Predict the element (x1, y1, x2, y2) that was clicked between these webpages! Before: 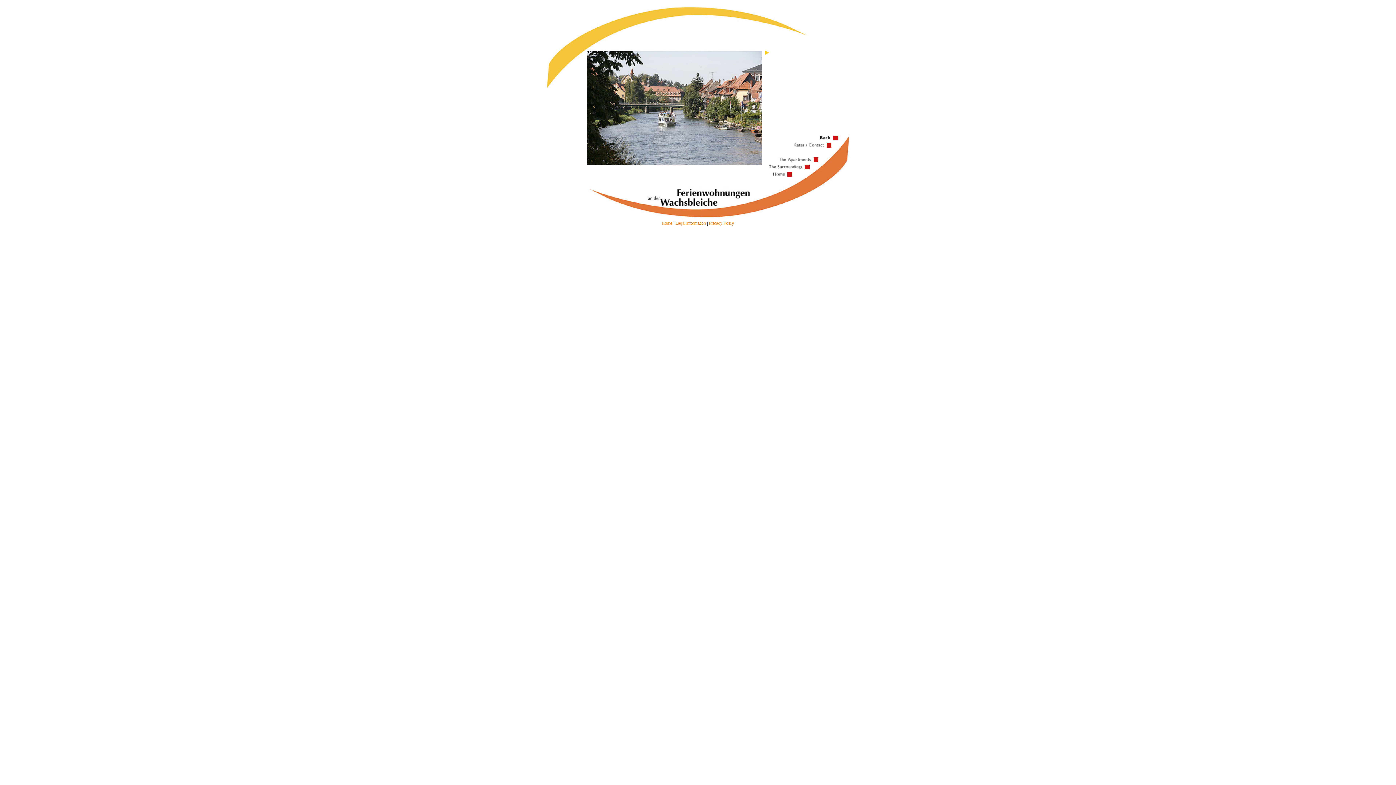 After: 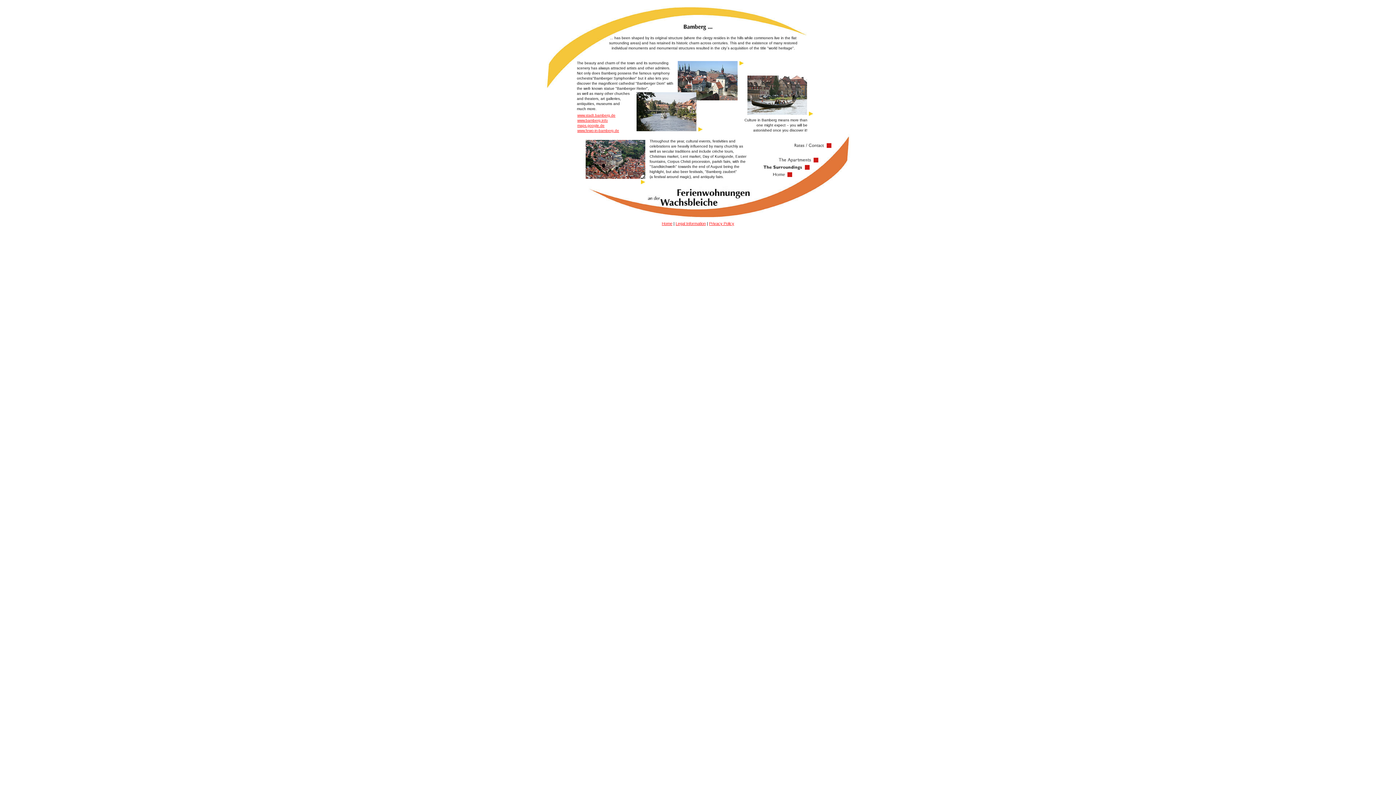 Action: bbox: (805, 165, 809, 170)